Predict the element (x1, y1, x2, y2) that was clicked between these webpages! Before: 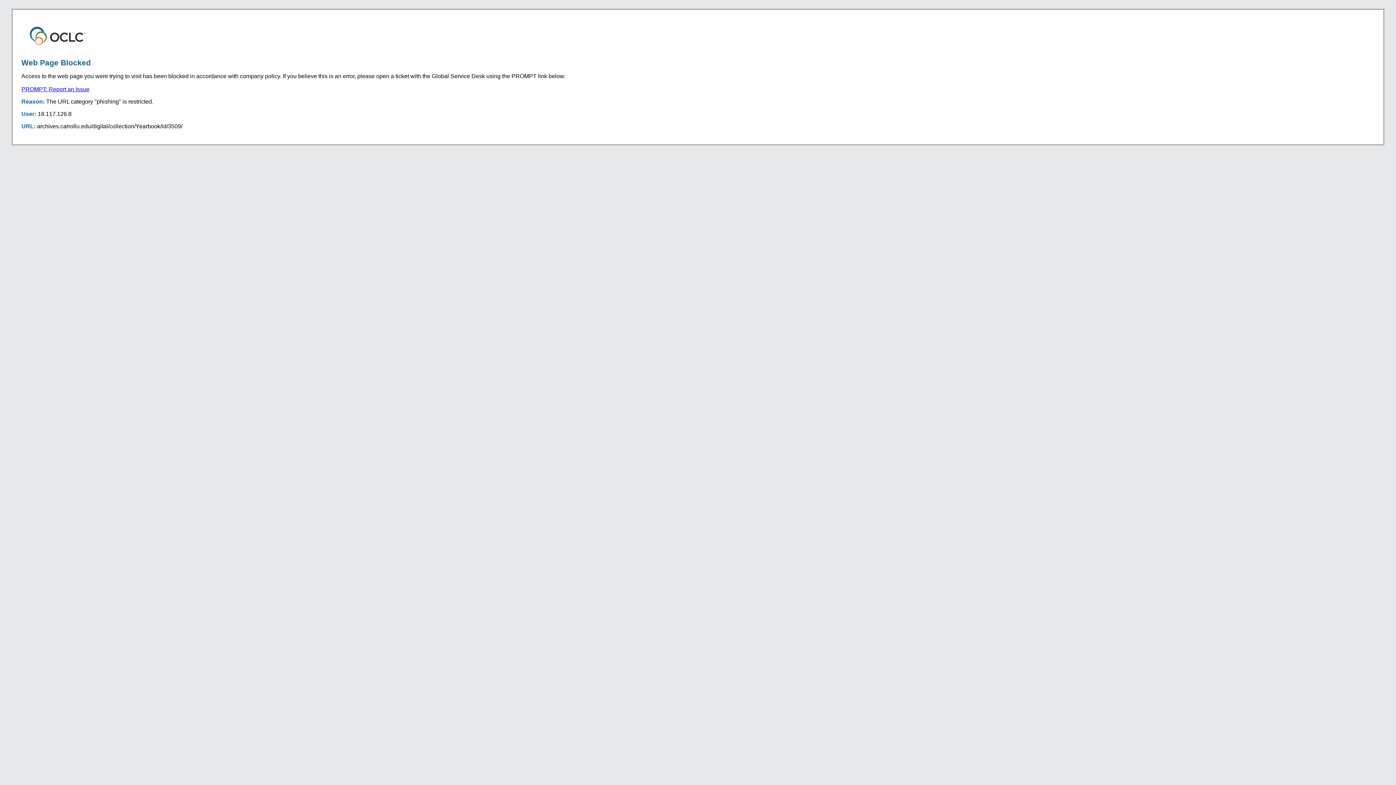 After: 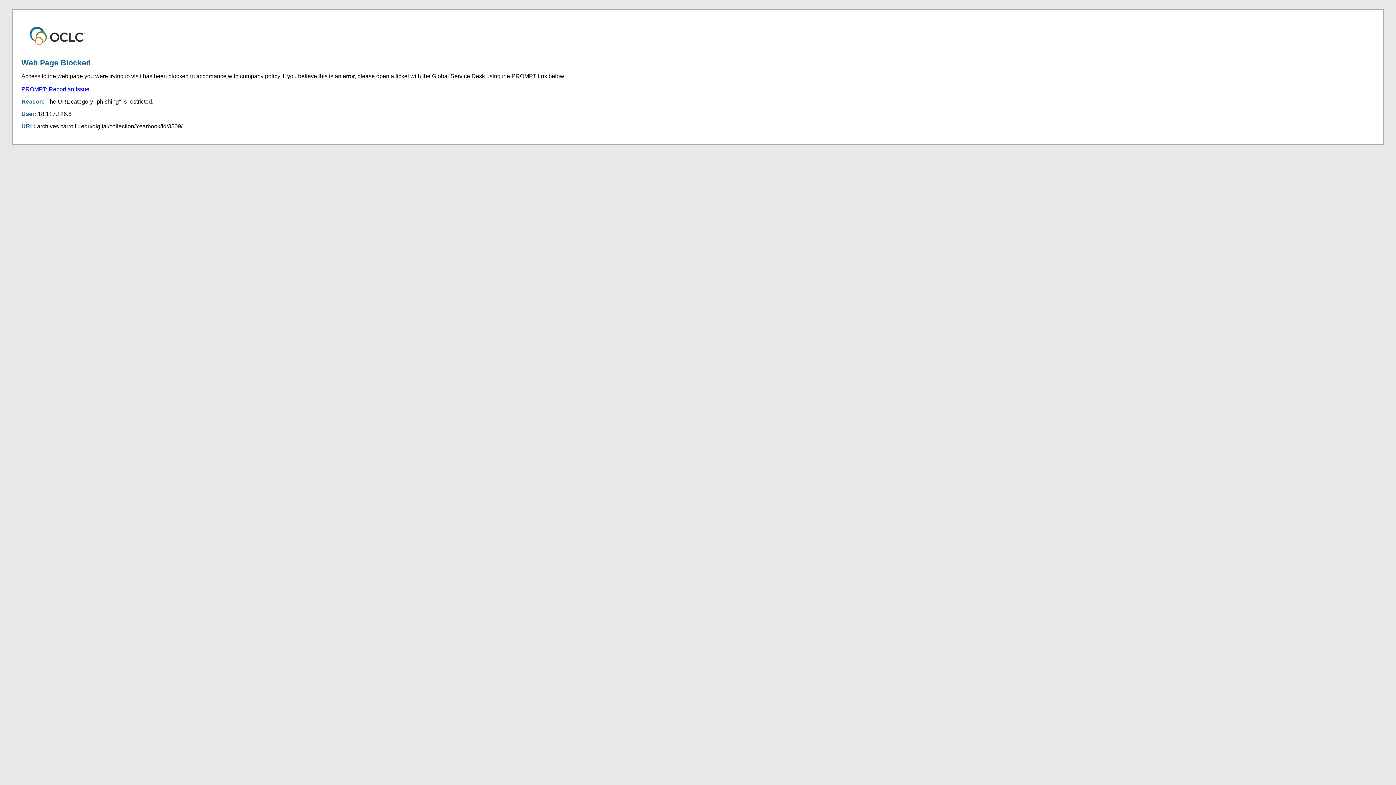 Action: label: PROMPT: Report an Issue bbox: (21, 86, 89, 92)